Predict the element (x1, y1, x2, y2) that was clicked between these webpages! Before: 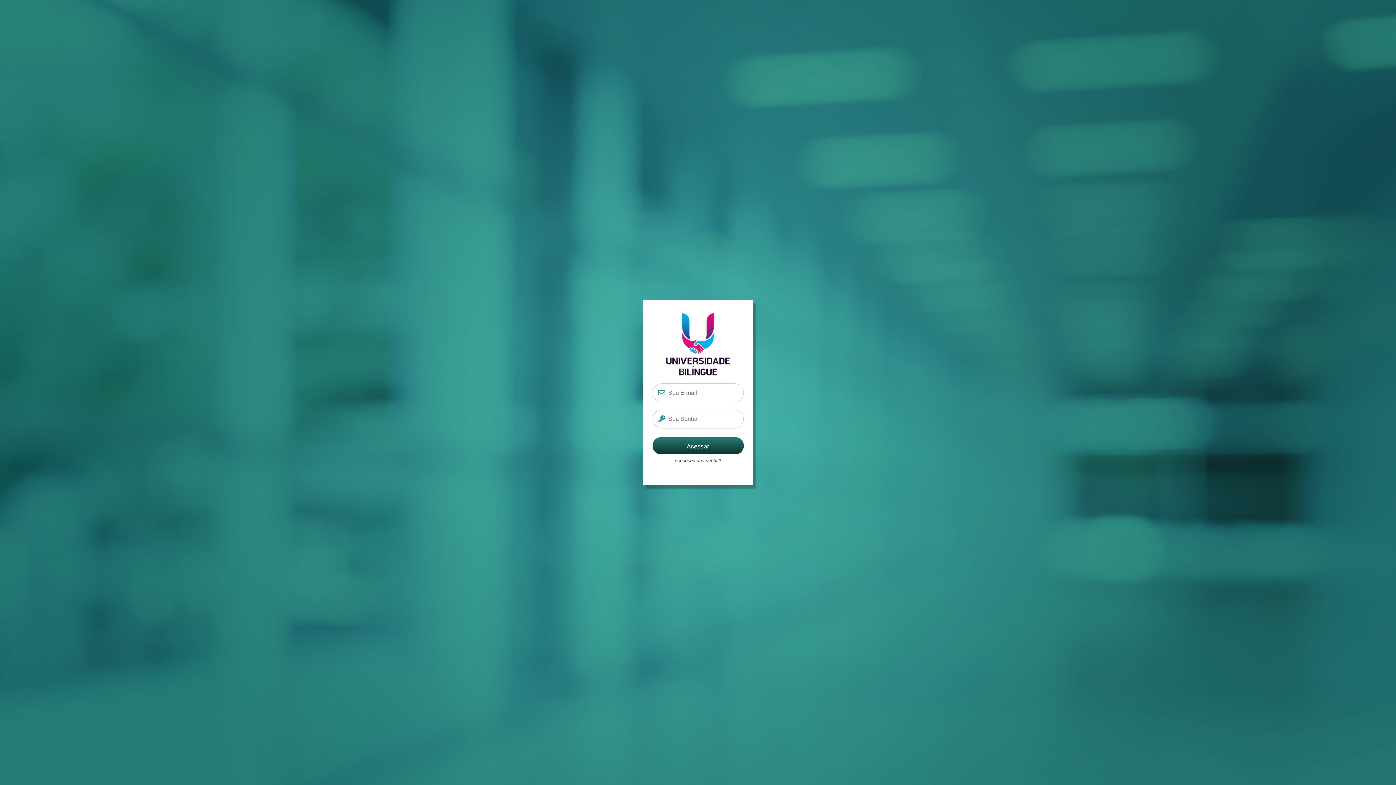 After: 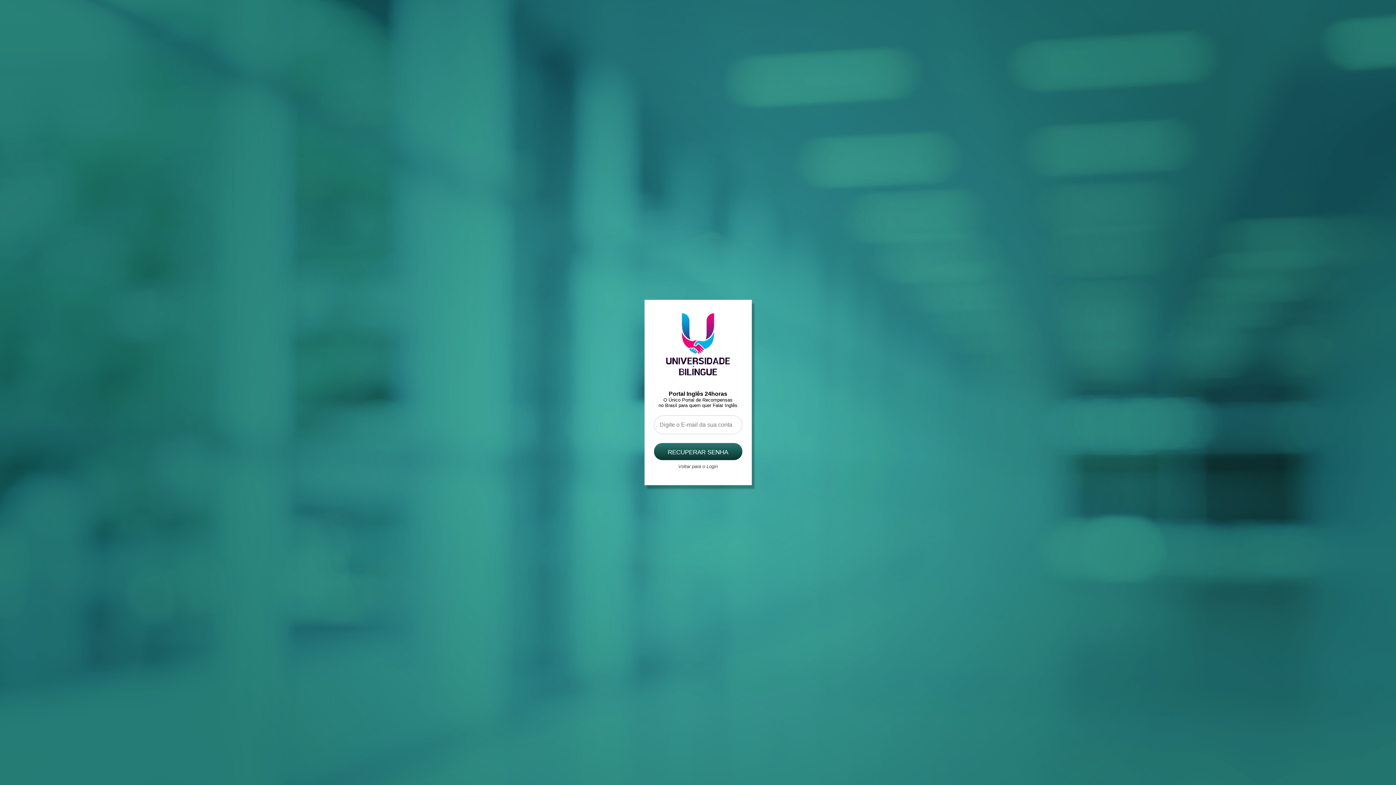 Action: label: esqueceu sua senha? bbox: (652, 456, 743, 465)